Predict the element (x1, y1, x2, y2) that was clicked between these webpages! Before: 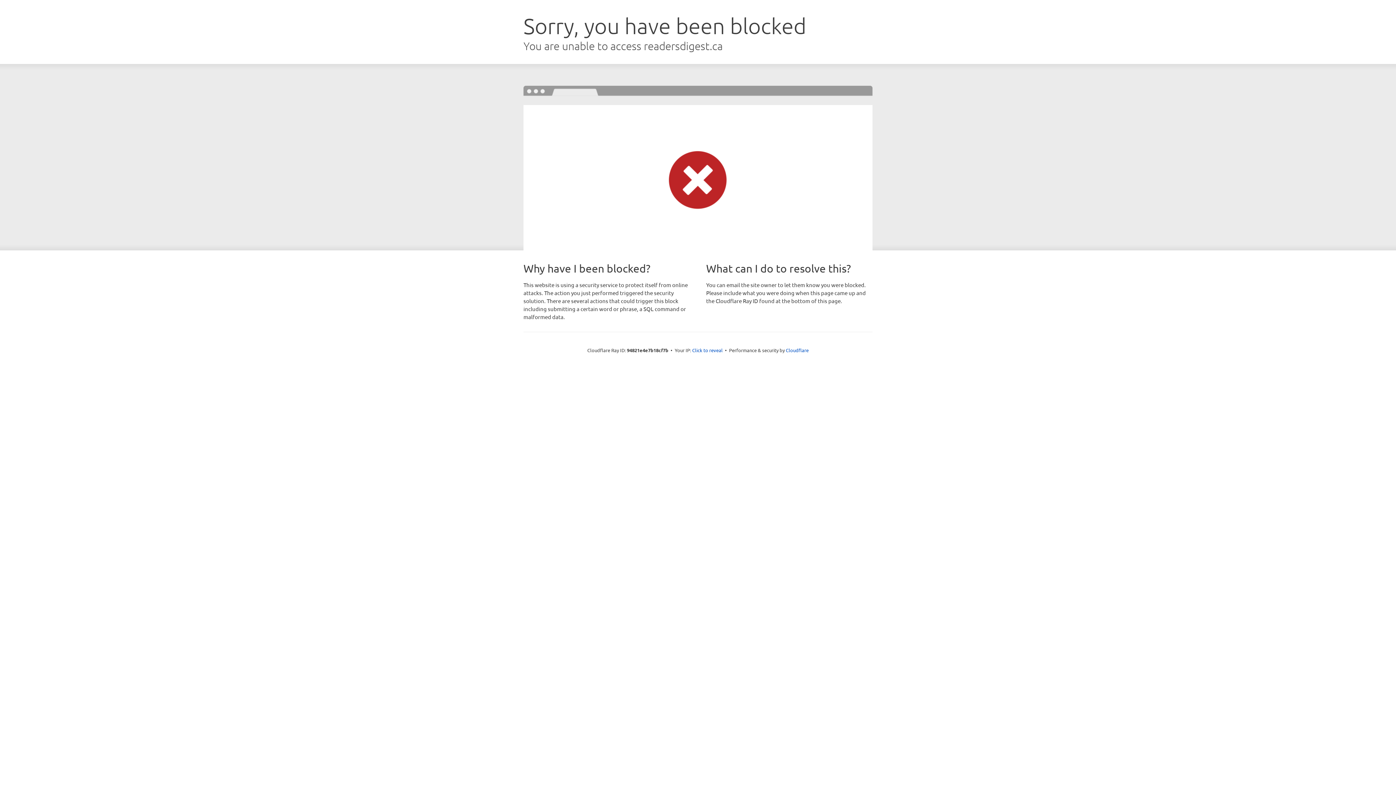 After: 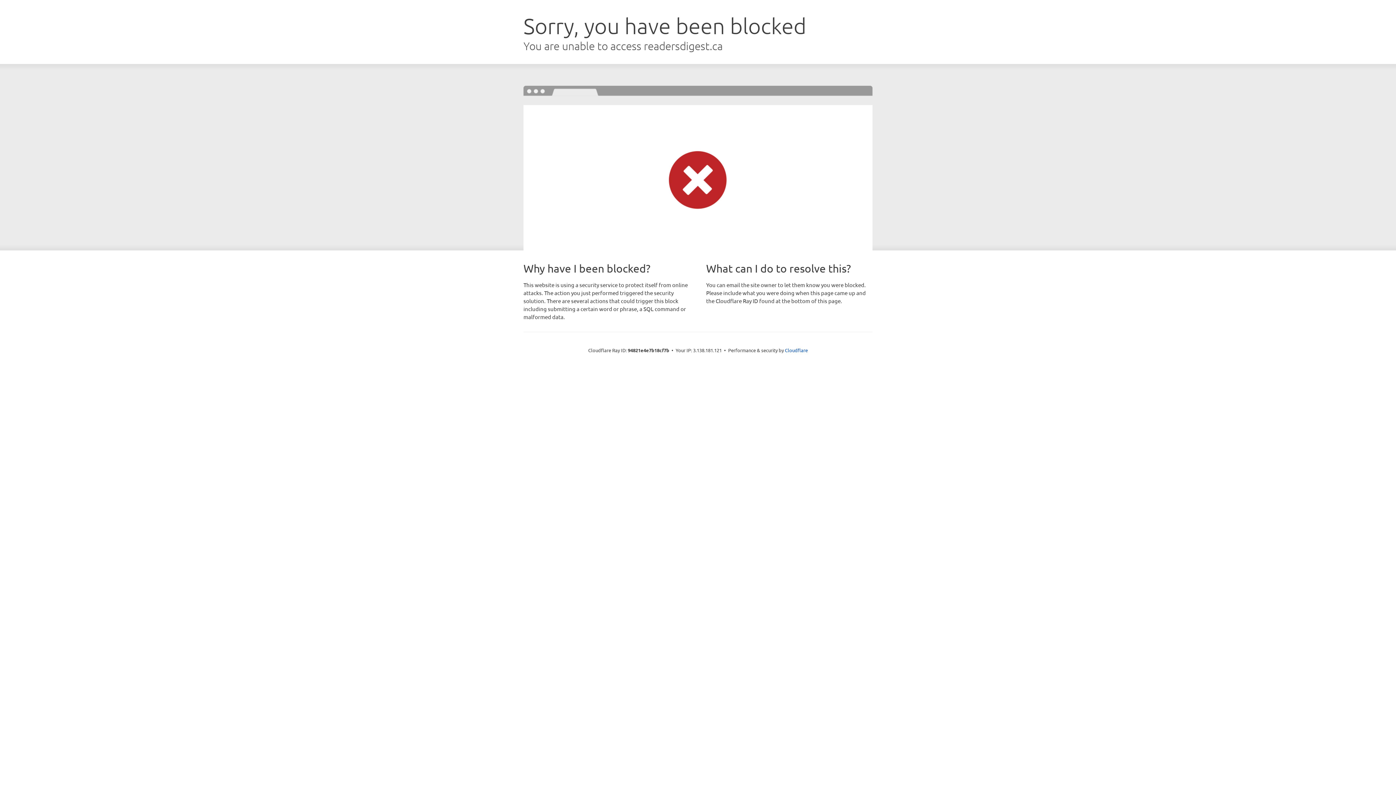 Action: bbox: (692, 346, 722, 353) label: Click to reveal